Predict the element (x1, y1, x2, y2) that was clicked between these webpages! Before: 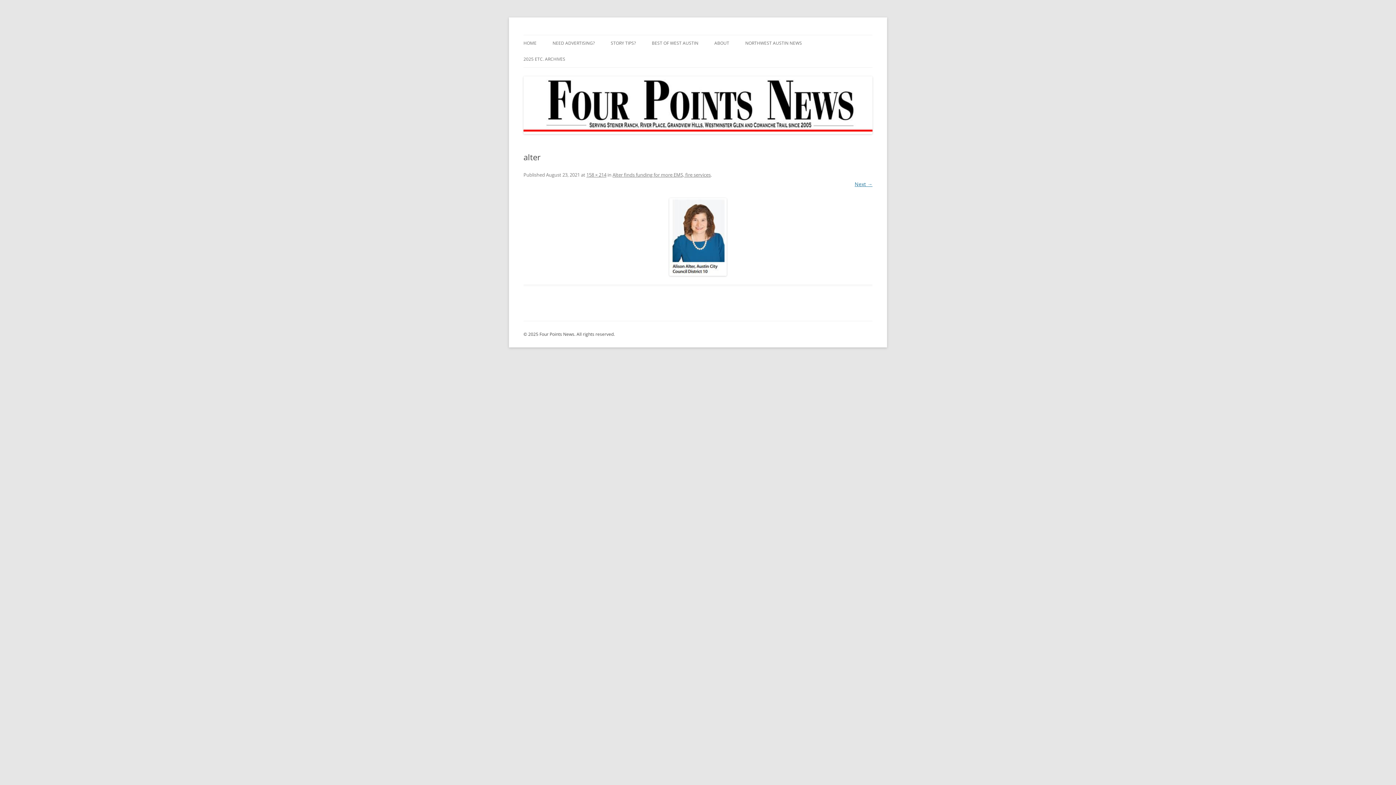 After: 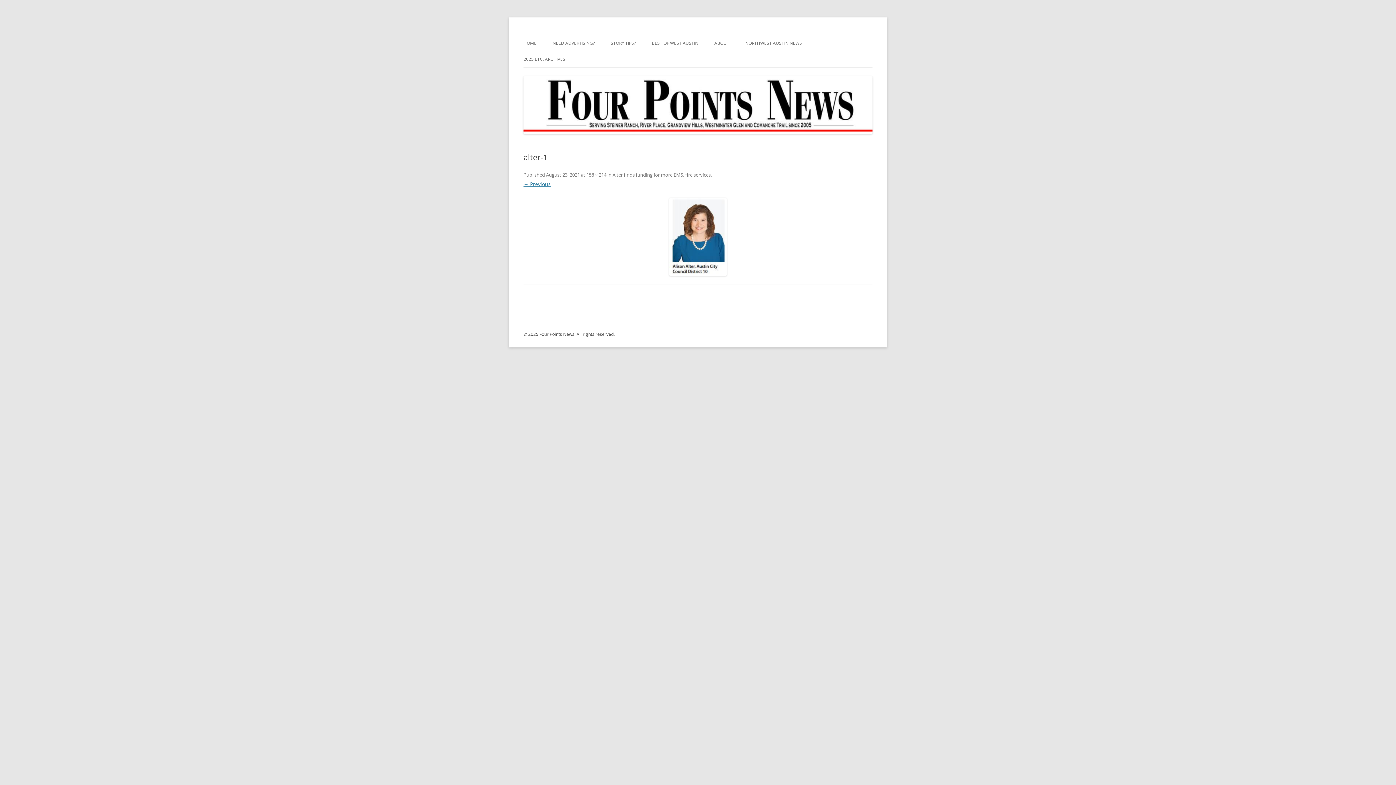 Action: bbox: (854, 180, 872, 187) label: Next →